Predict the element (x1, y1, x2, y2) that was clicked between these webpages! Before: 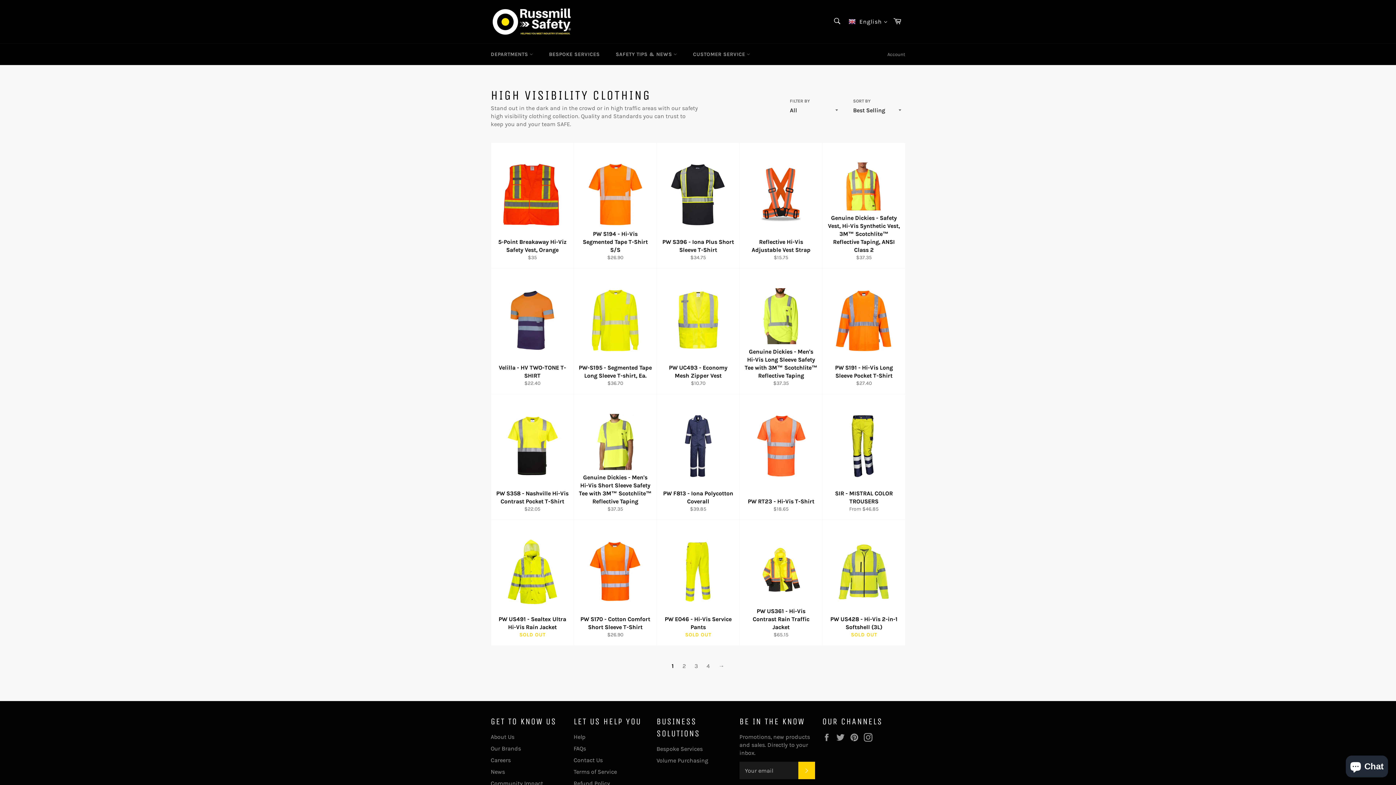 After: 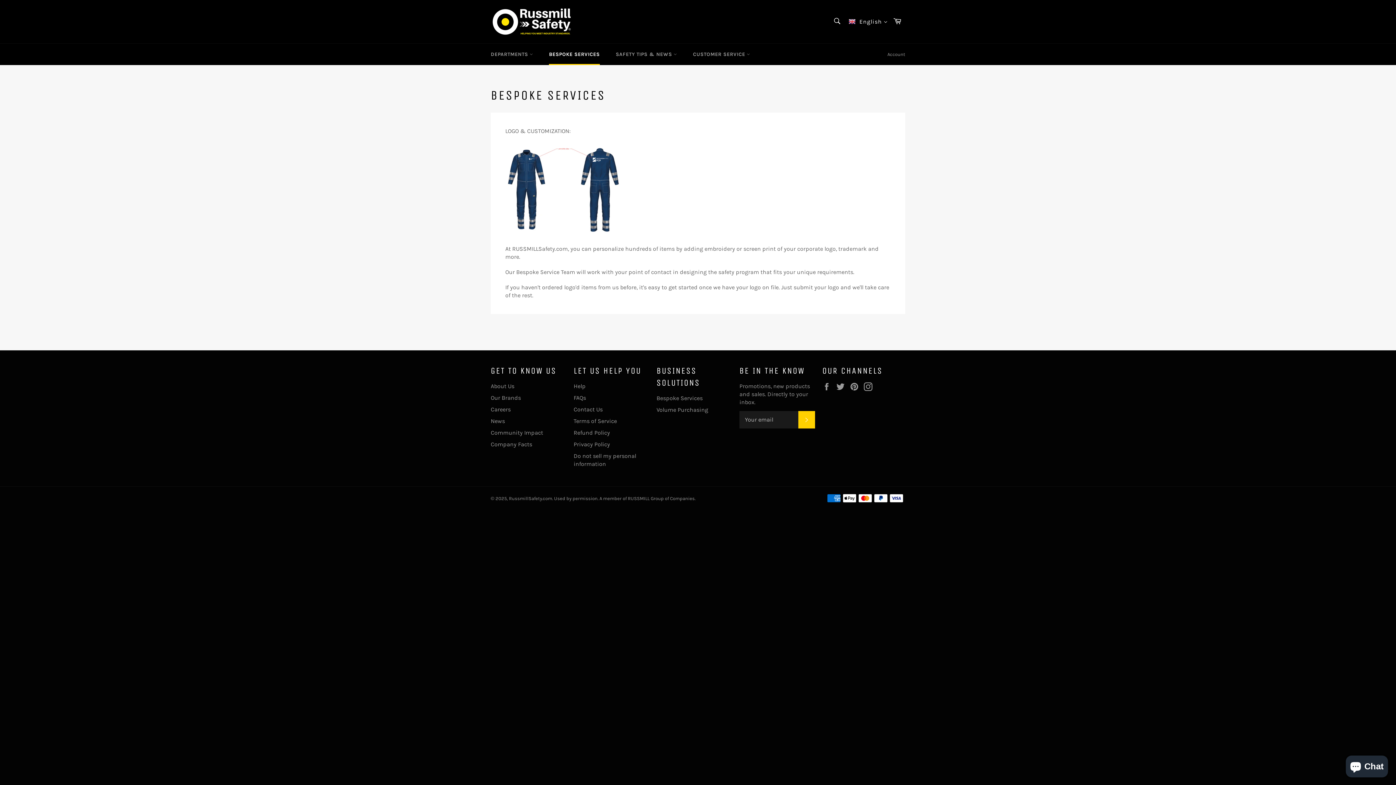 Action: label: Bespoke Services bbox: (656, 745, 702, 752)